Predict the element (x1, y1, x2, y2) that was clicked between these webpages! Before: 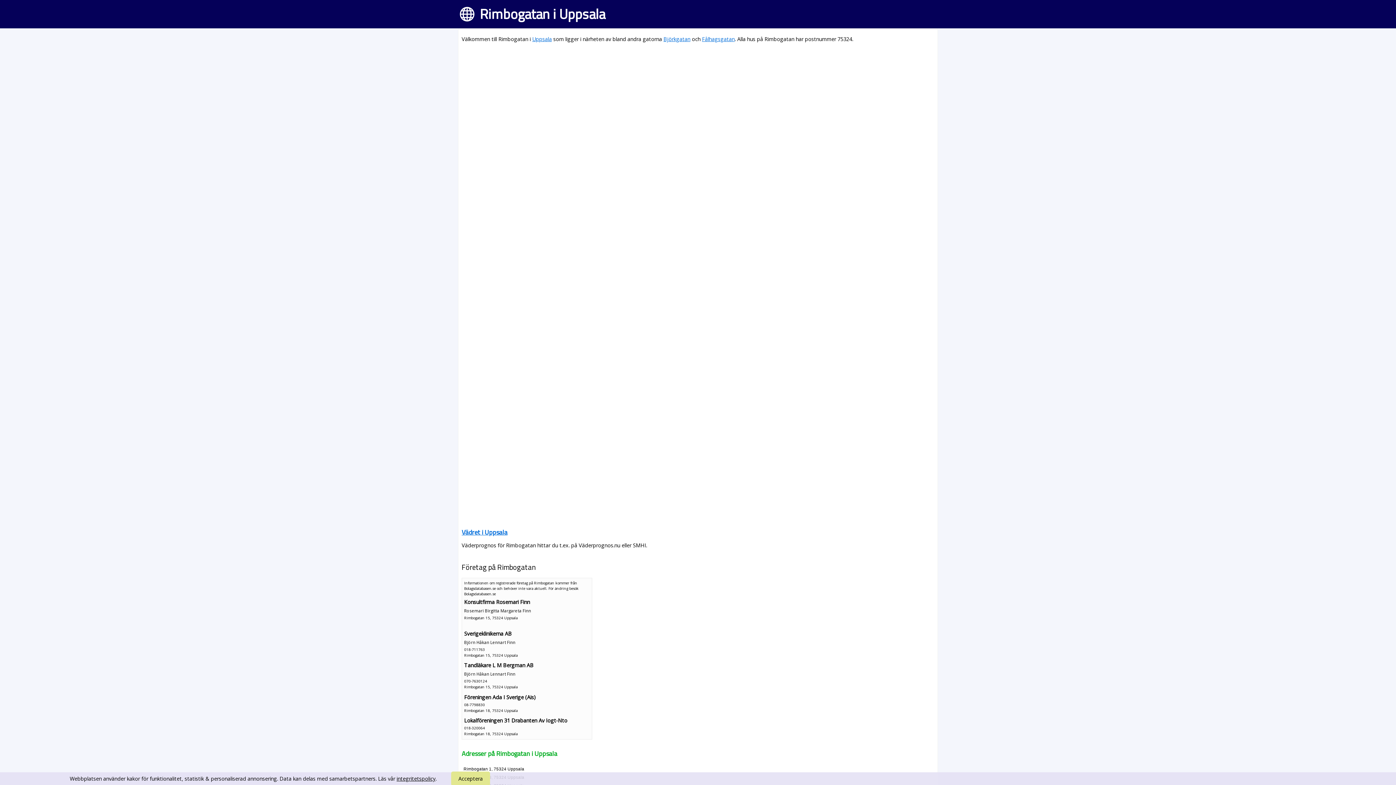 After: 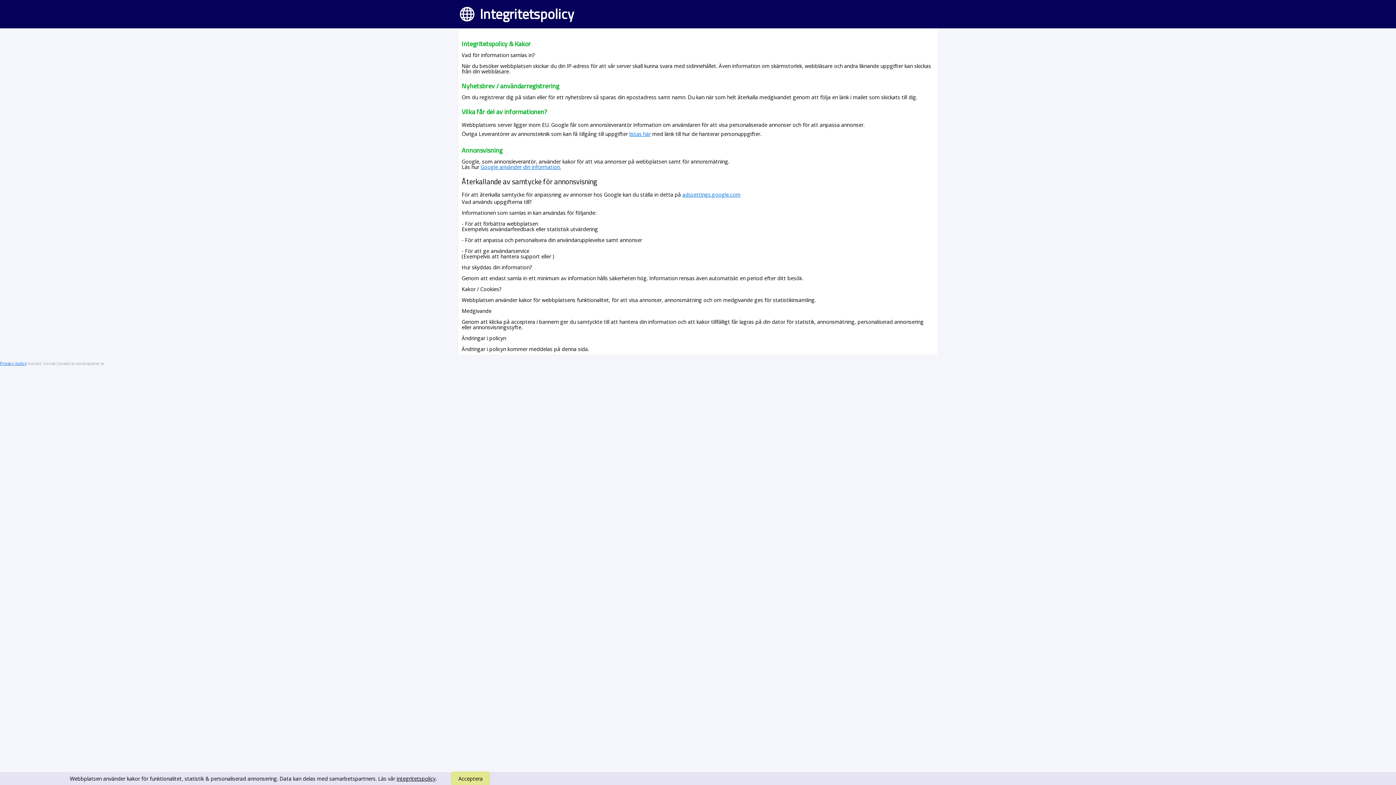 Action: label: integritetspolicy bbox: (396, 775, 435, 782)